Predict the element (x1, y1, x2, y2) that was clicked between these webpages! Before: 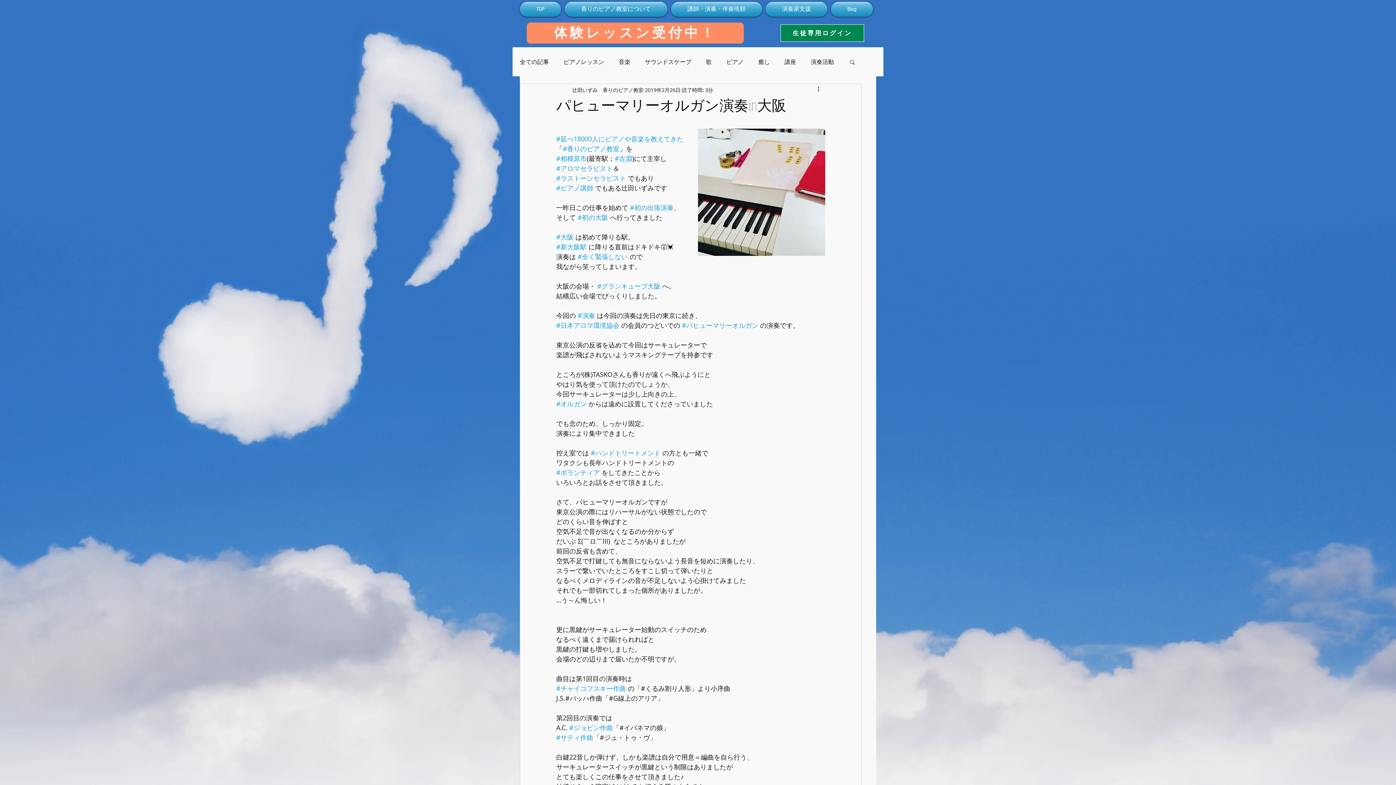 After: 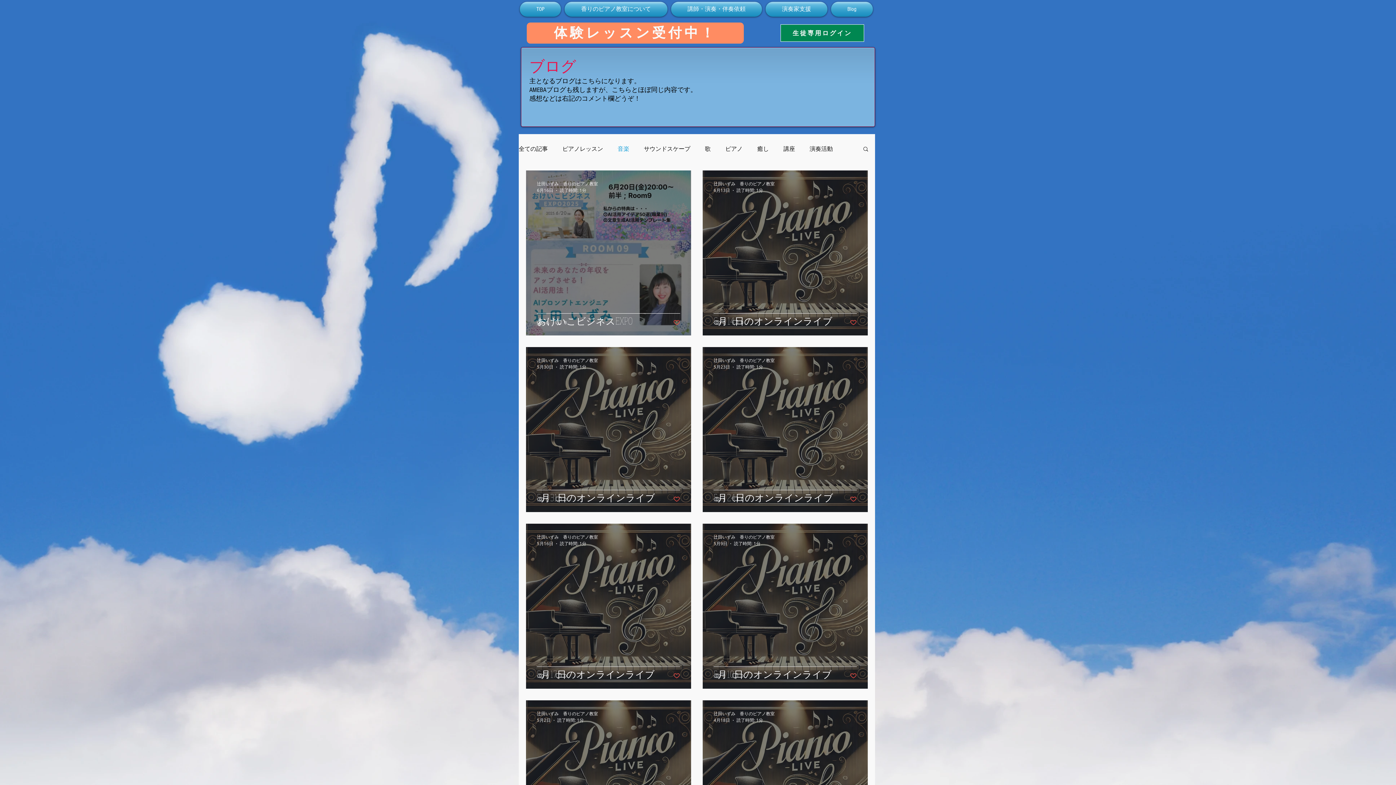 Action: label: 音楽 bbox: (618, 57, 630, 65)